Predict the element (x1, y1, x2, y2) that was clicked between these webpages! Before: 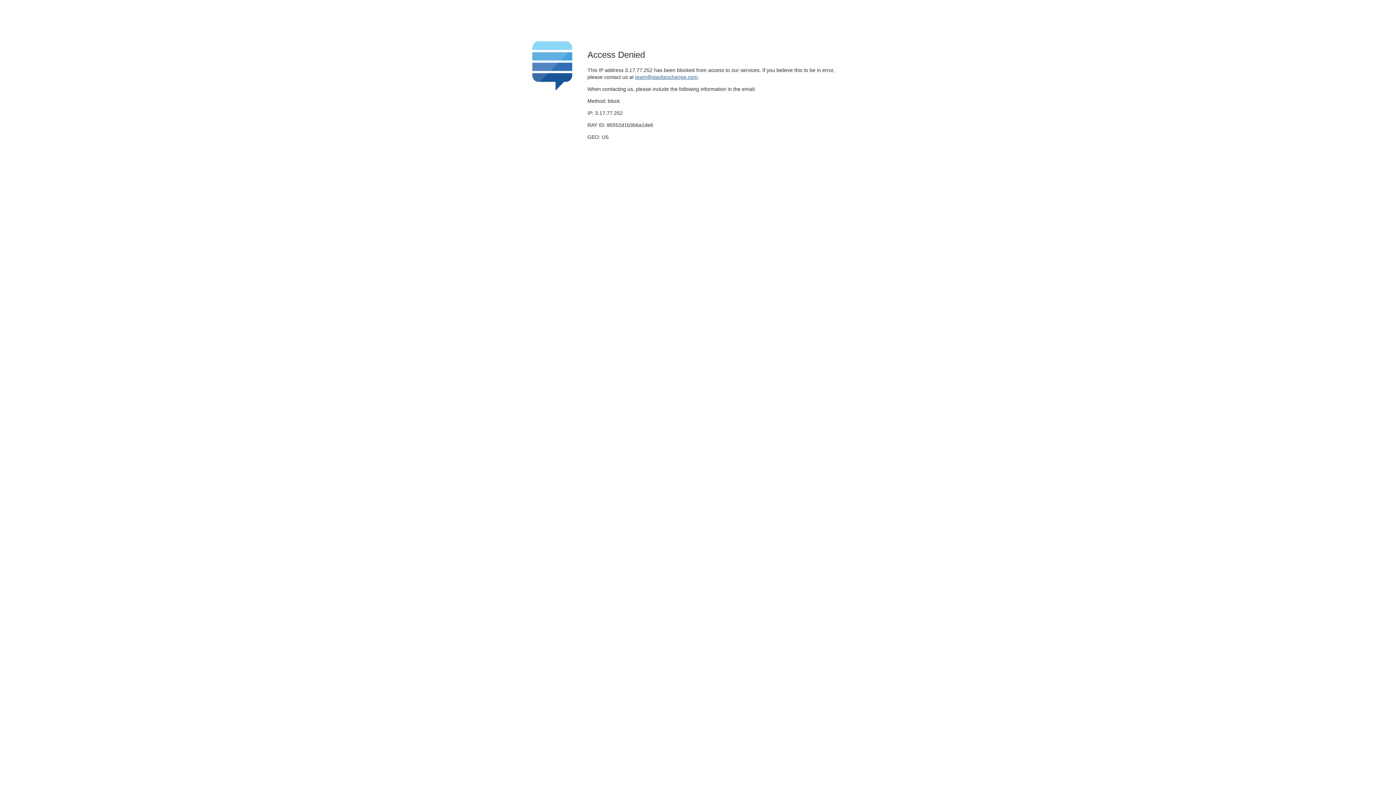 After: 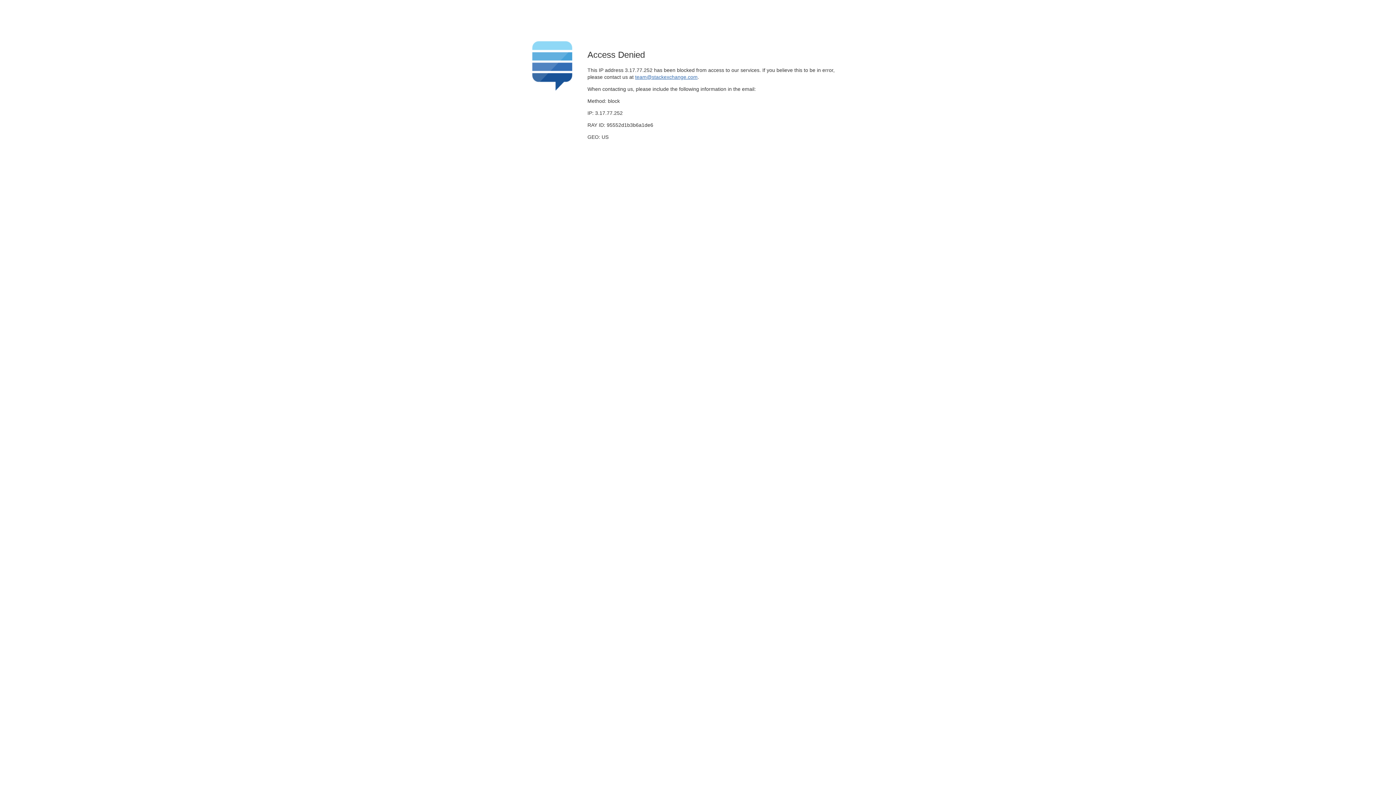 Action: label: team@stackexchange.com bbox: (635, 74, 697, 79)